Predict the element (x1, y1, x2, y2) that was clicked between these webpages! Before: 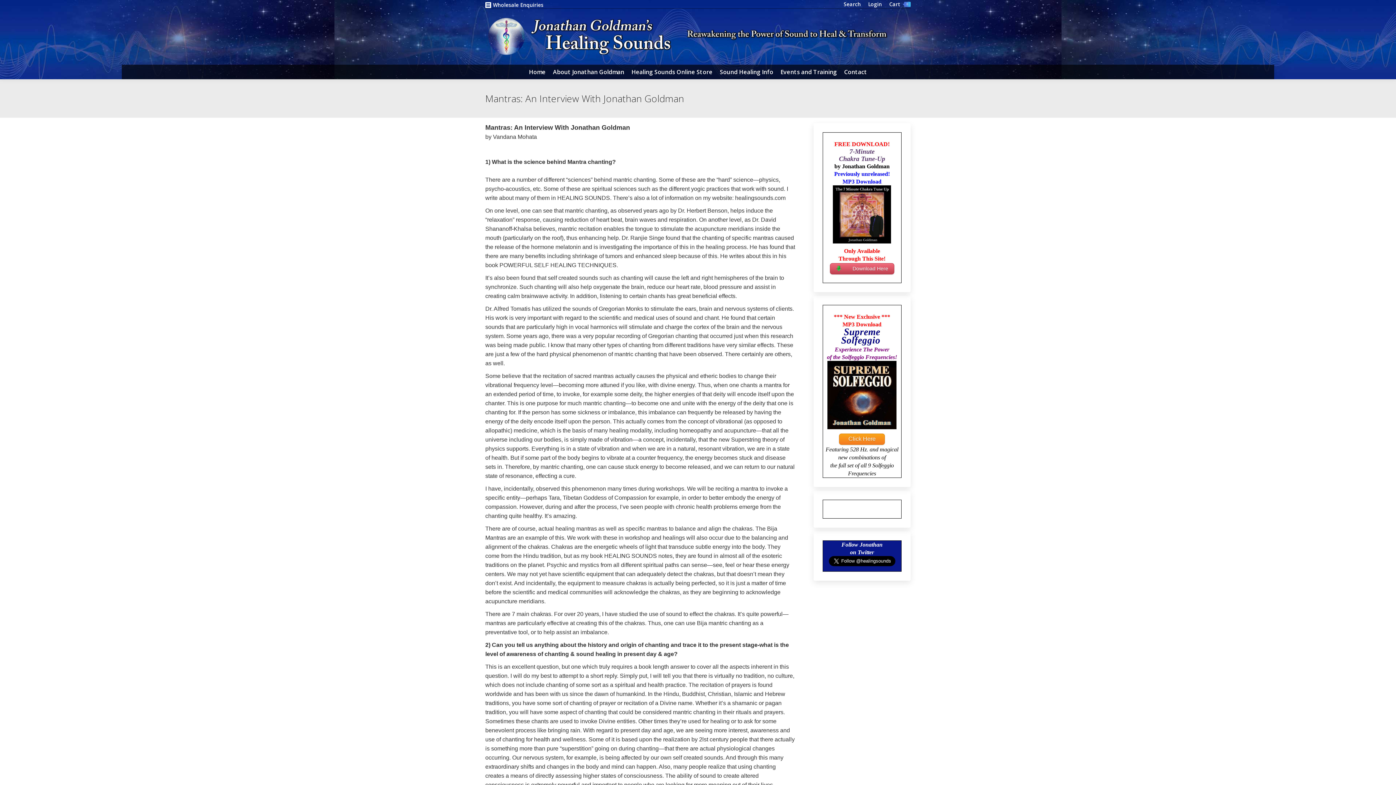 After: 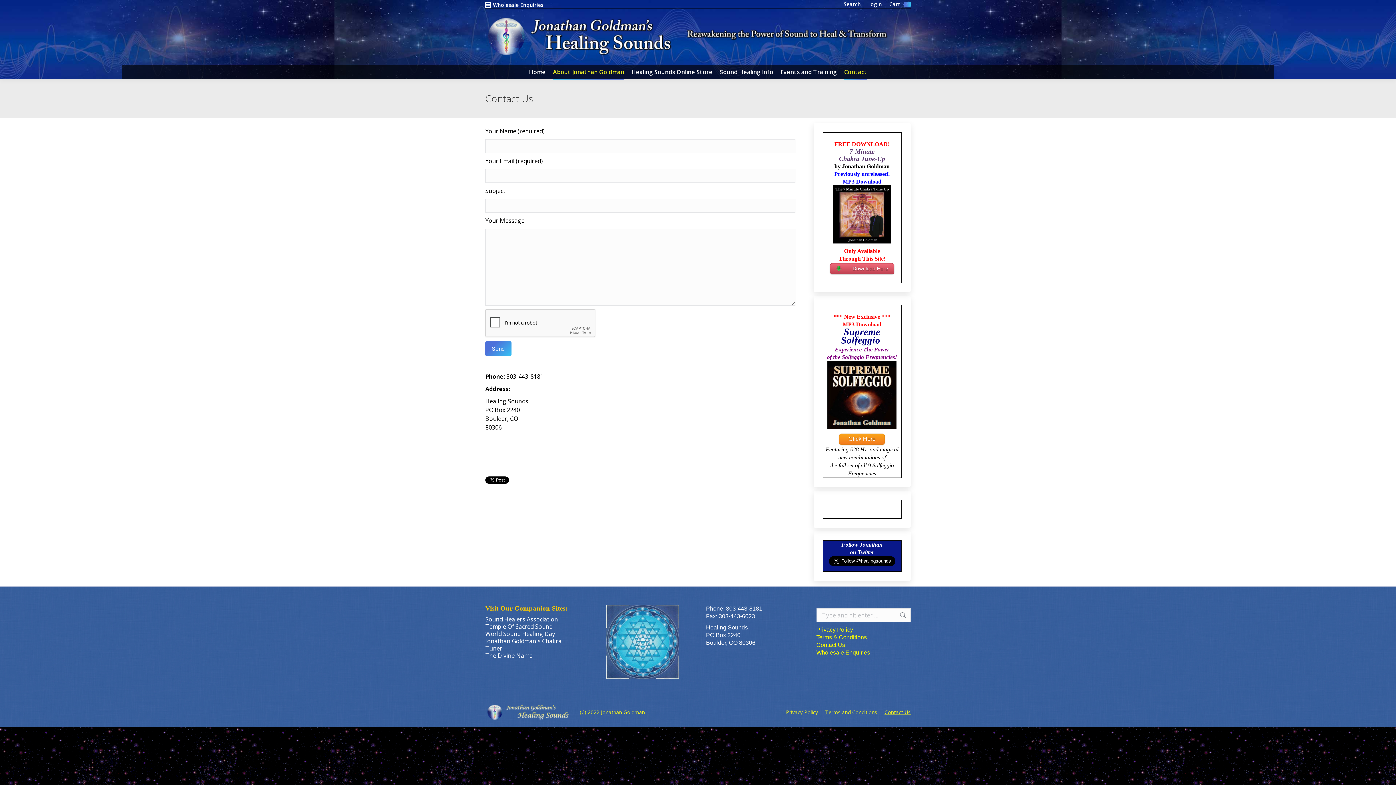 Action: label: Contact bbox: (840, 64, 870, 79)